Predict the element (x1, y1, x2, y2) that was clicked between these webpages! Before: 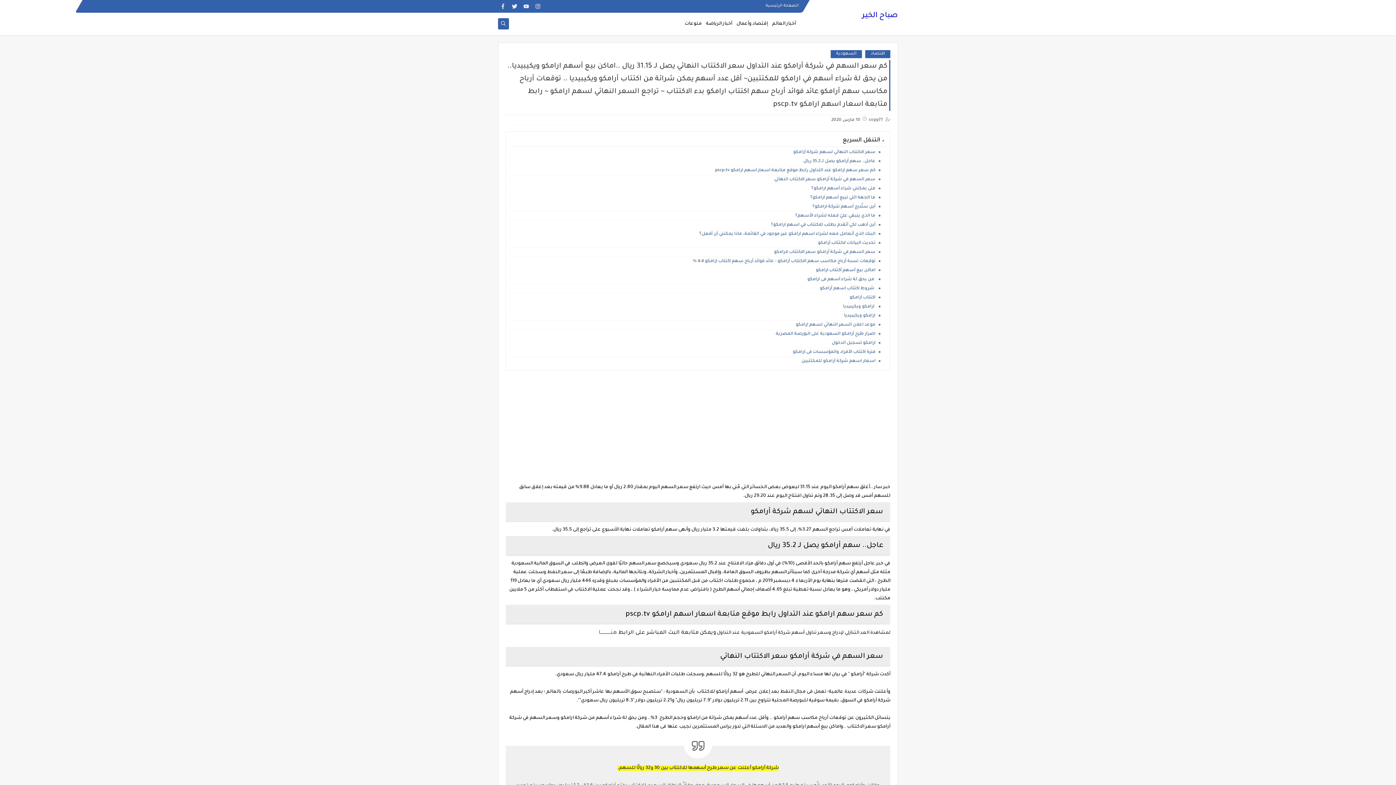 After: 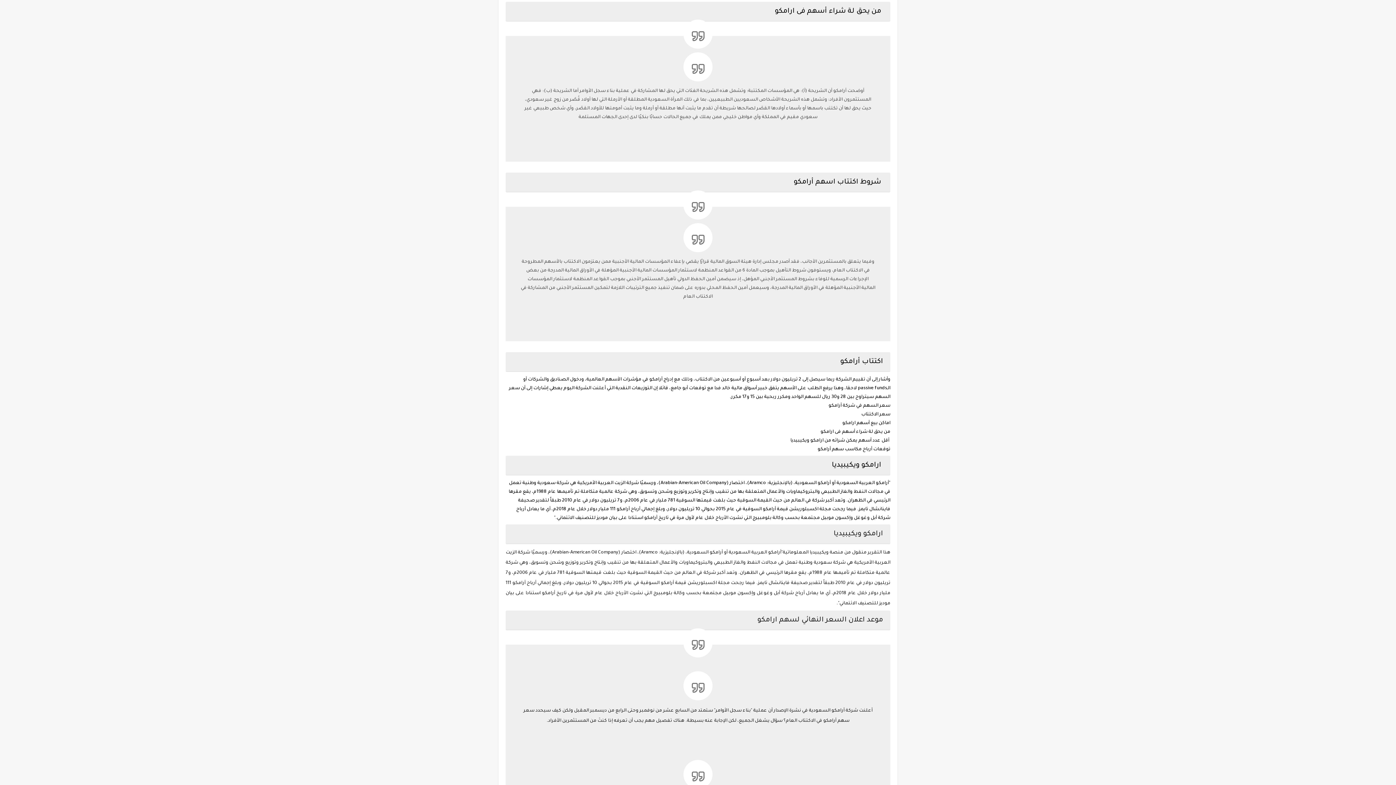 Action: bbox: (509, 277, 875, 282) label:  من يحق لة شراء أسهم فى ارامكو 